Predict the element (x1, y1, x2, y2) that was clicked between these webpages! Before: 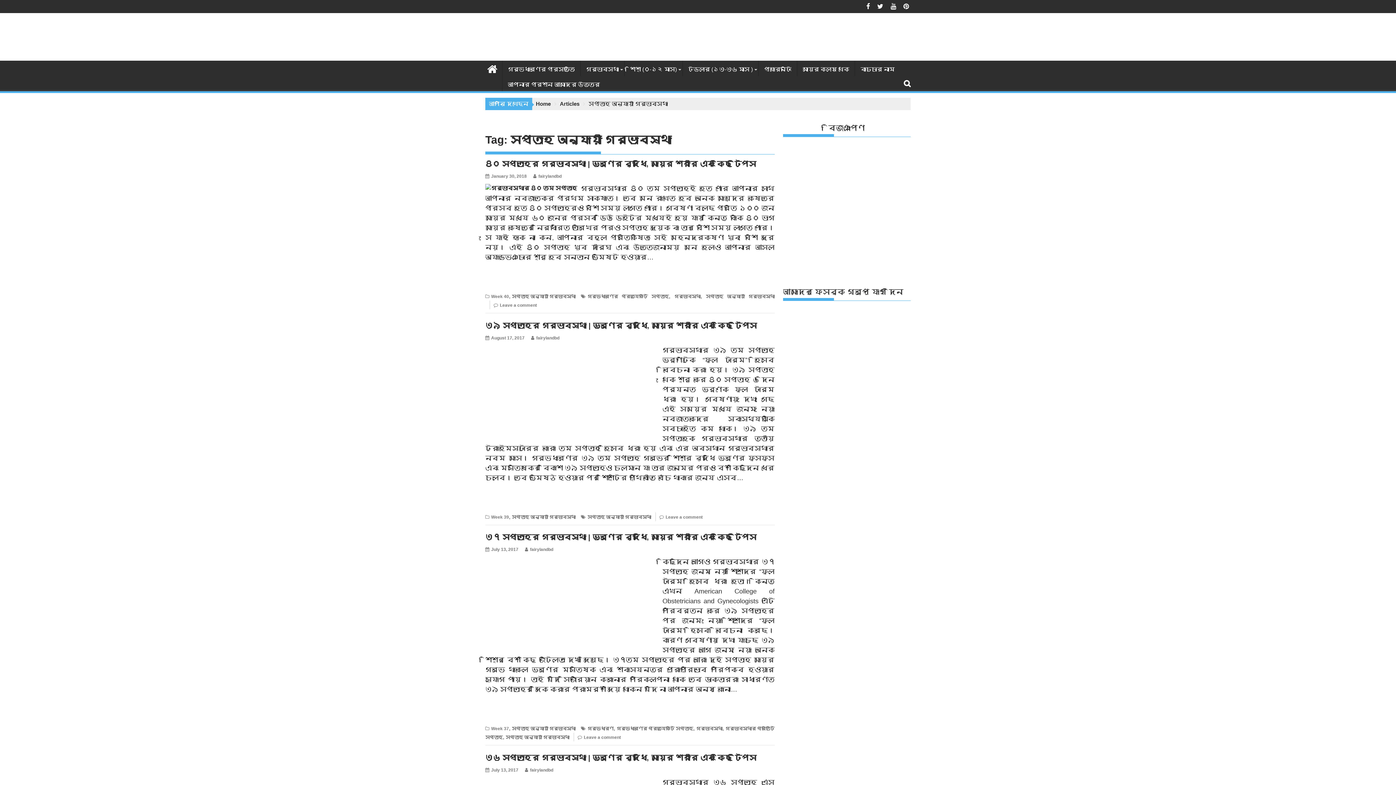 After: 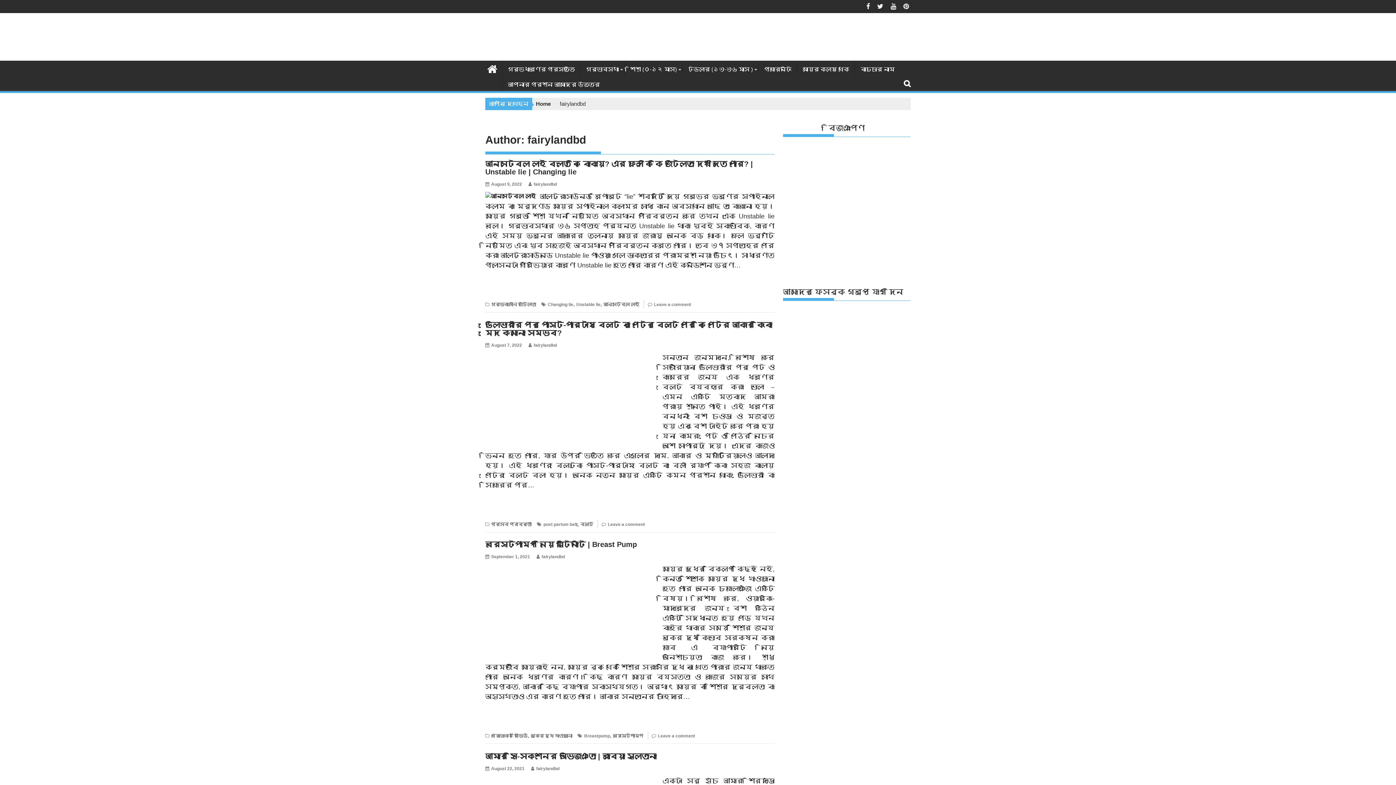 Action: bbox: (533, 173, 561, 178) label: fairylandbd